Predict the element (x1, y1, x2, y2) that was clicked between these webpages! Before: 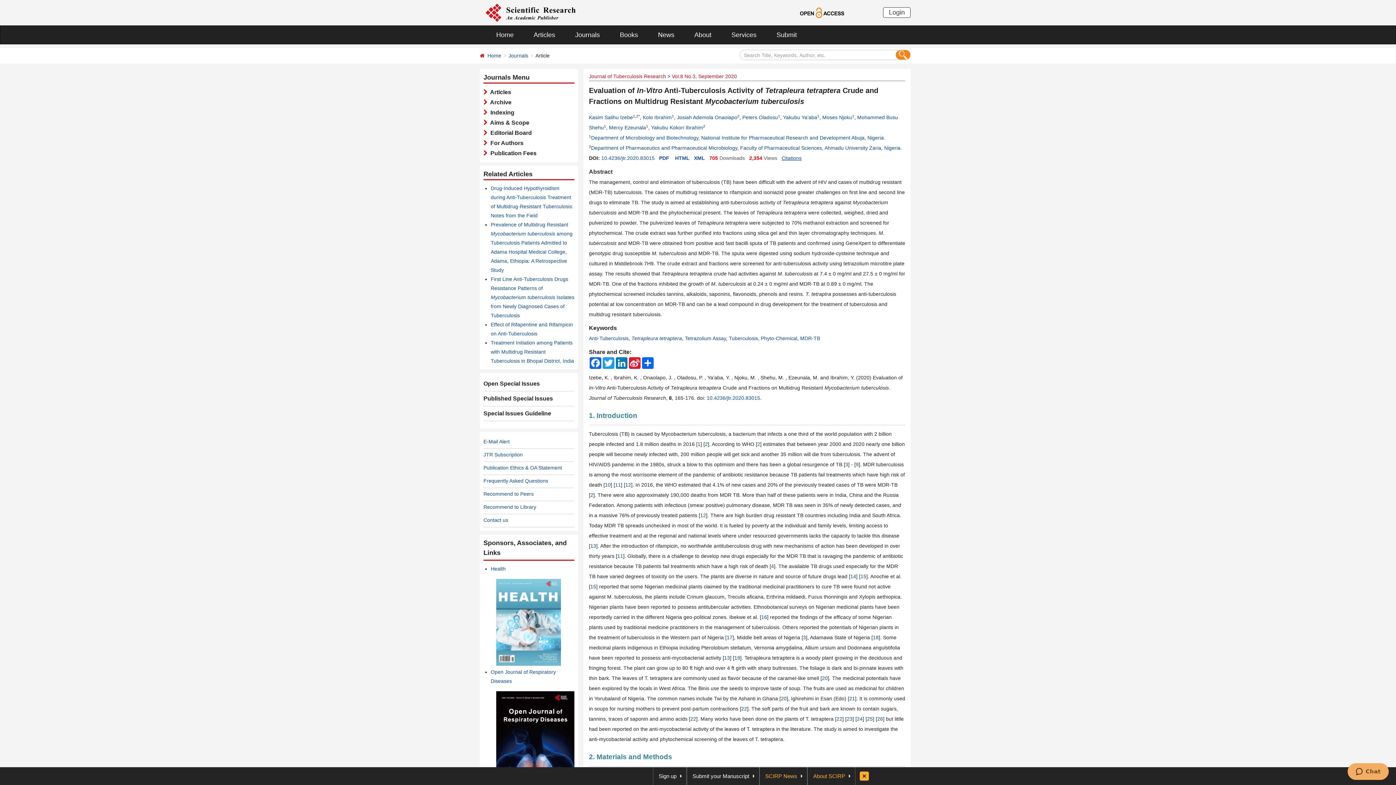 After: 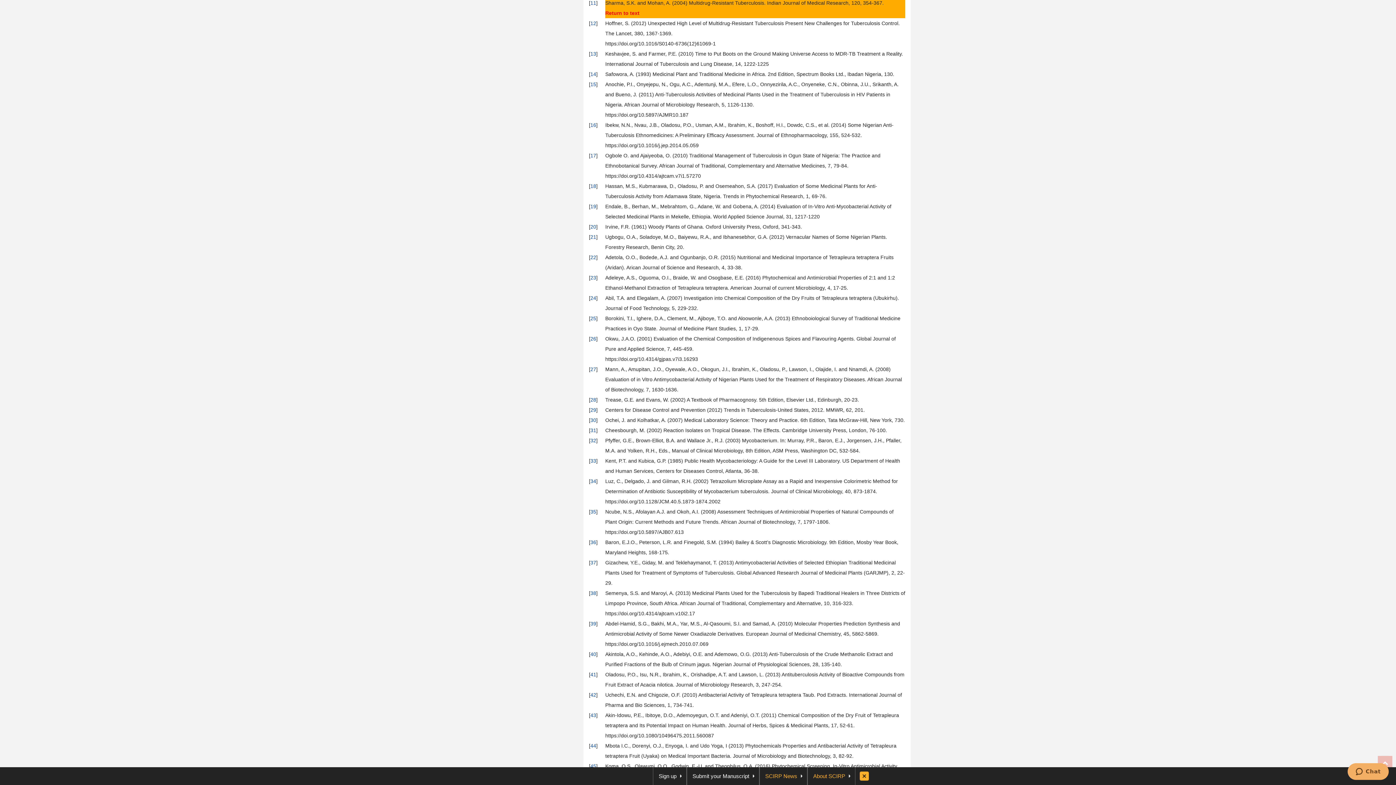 Action: label: 11 bbox: (615, 482, 621, 488)